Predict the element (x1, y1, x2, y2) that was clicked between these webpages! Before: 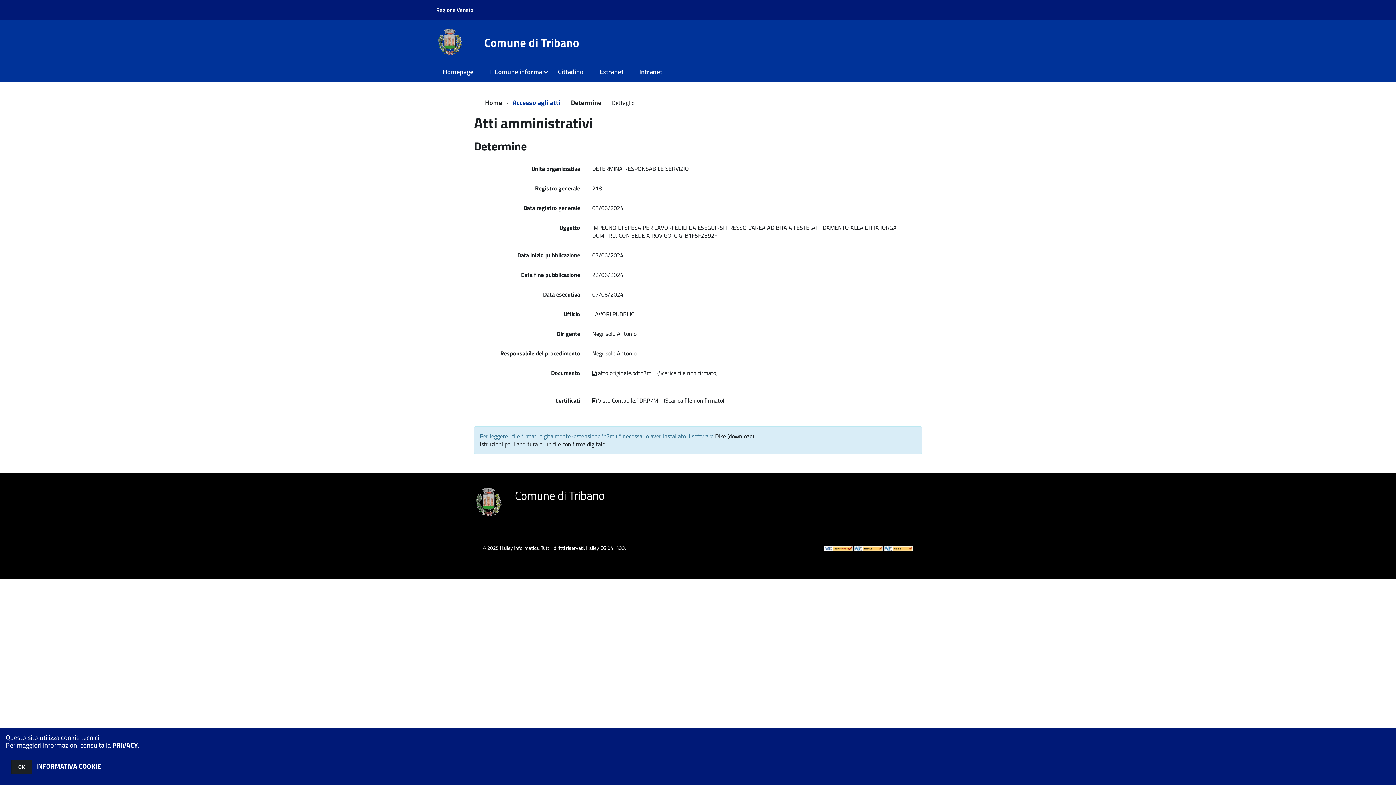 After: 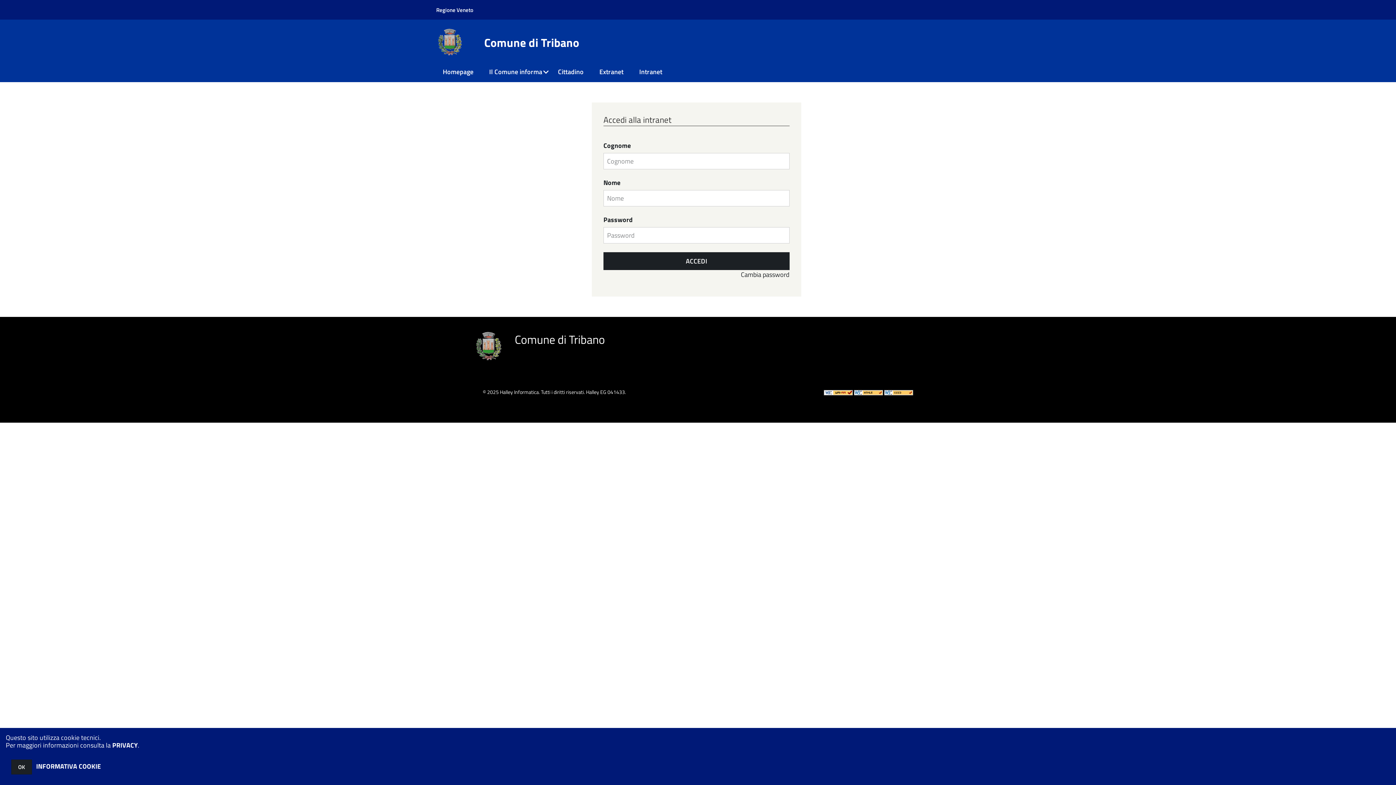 Action: bbox: (632, 61, 671, 82) label: Intranet